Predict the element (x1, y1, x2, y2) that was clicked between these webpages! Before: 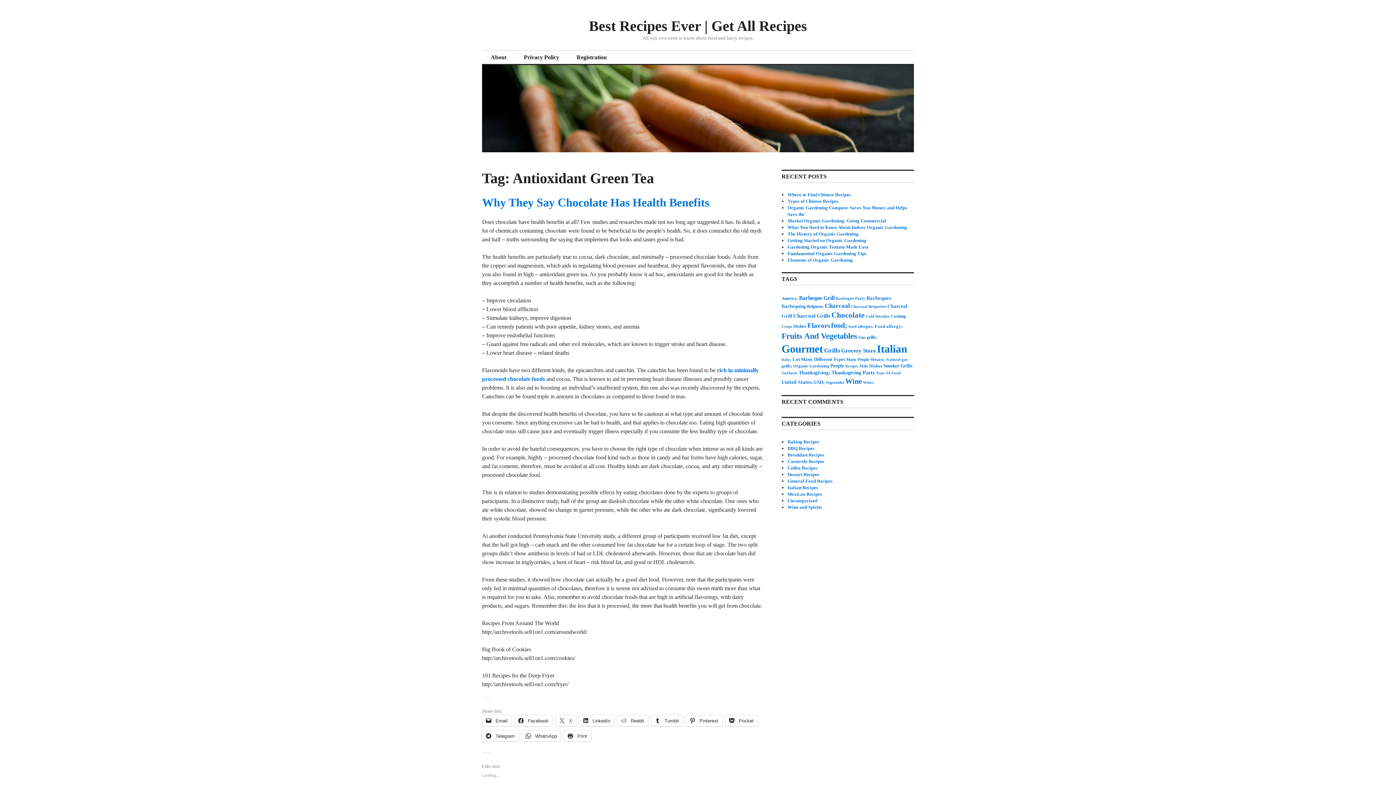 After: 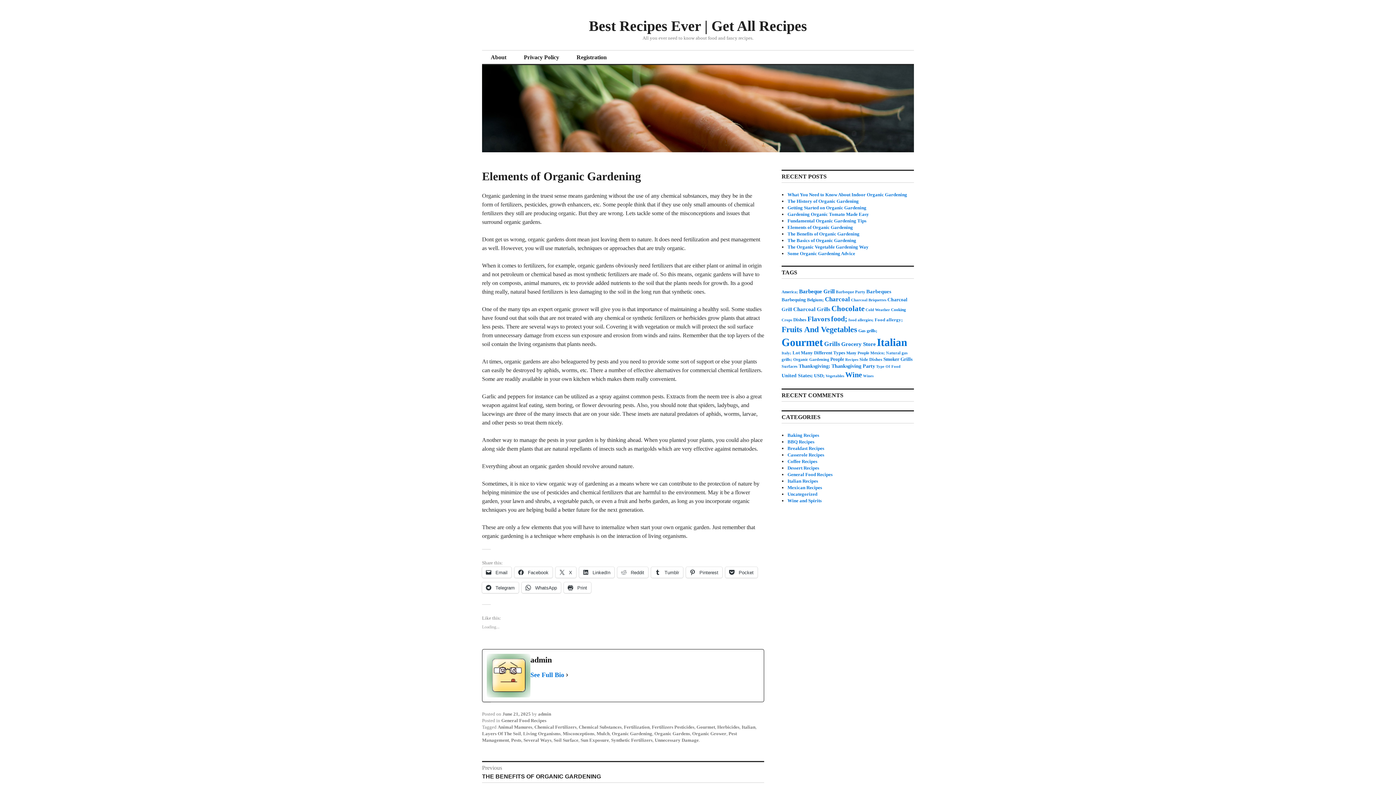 Action: bbox: (787, 257, 853, 262) label: Elements of Organic Gardening